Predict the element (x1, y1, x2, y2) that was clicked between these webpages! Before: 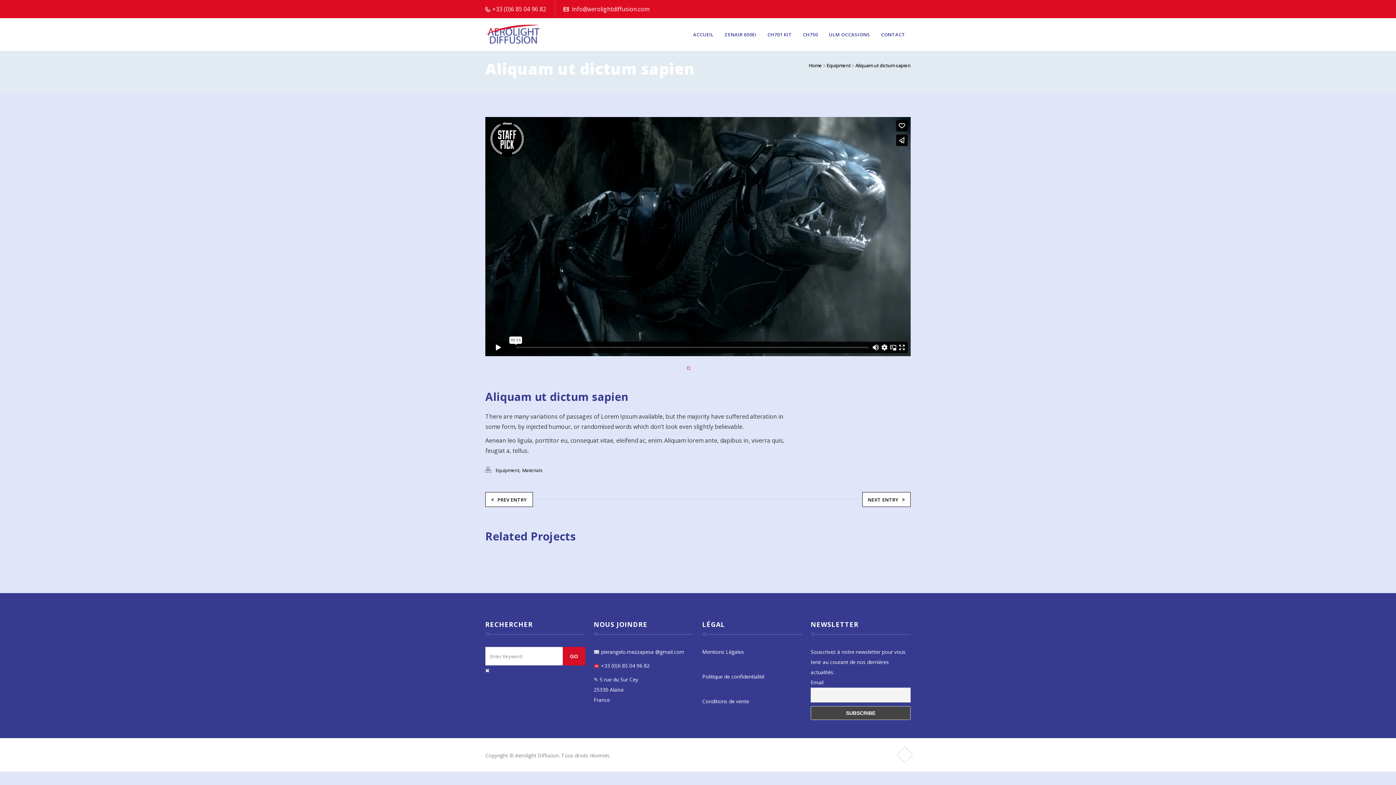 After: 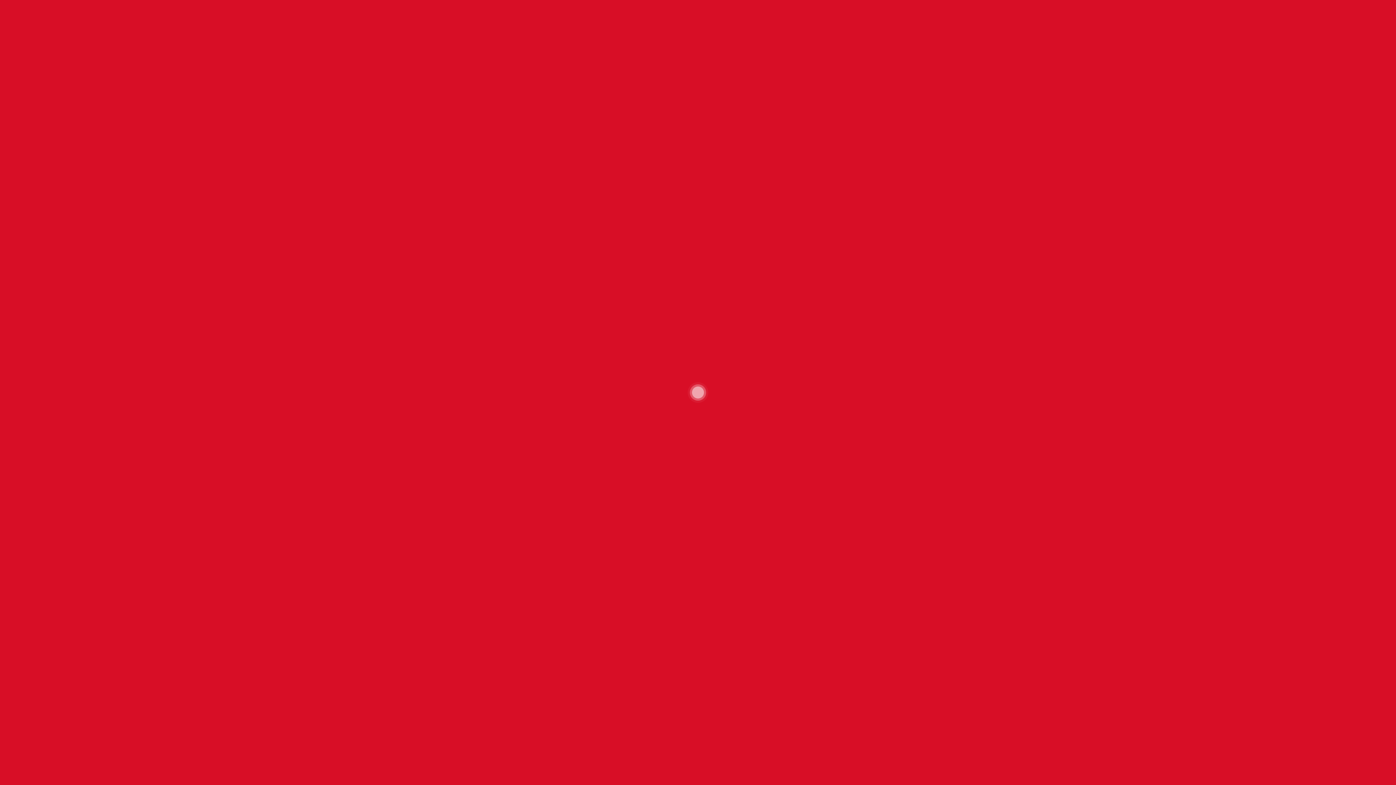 Action: label: CONTACT bbox: (875, 18, 910, 50)